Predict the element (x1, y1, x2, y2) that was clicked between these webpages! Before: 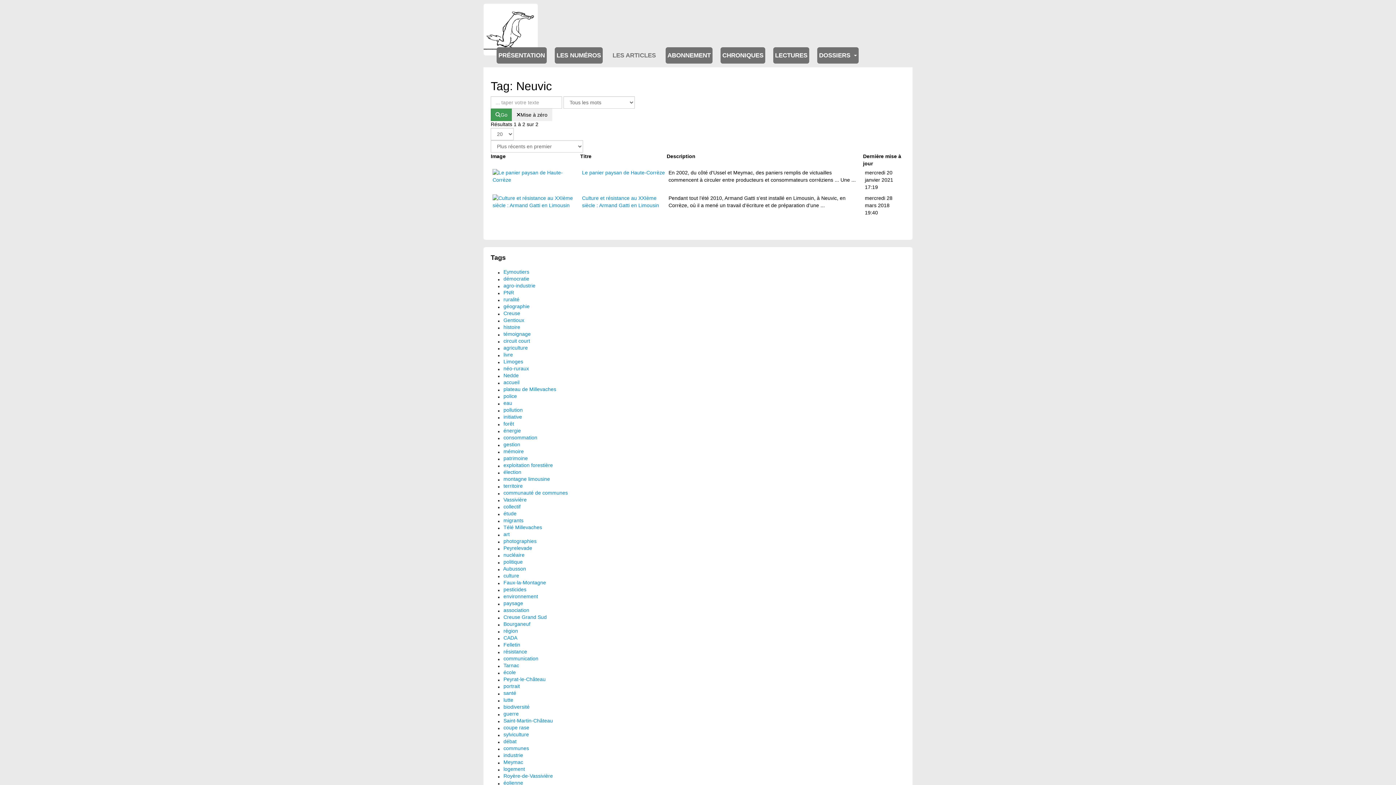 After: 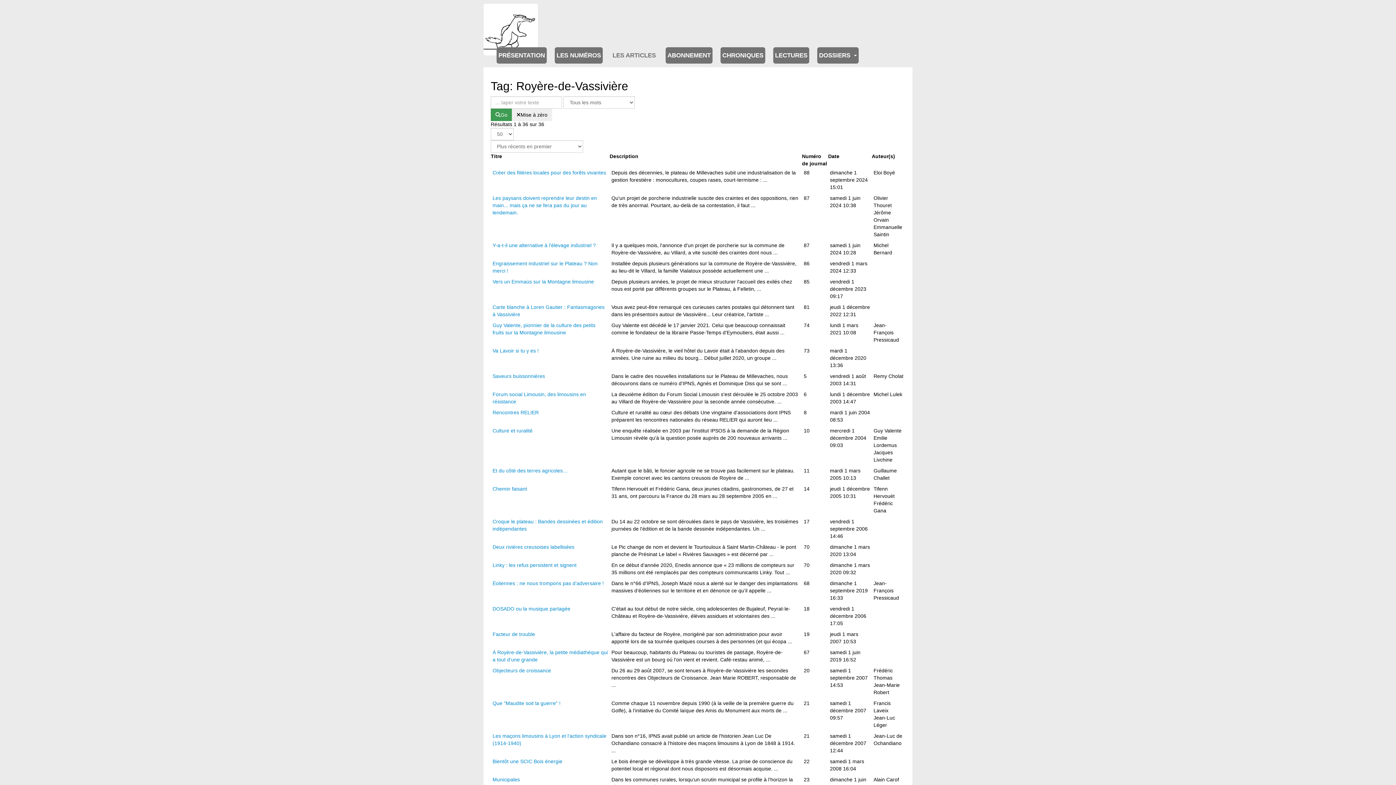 Action: label: Royère-de-Vassivière bbox: (503, 773, 553, 779)